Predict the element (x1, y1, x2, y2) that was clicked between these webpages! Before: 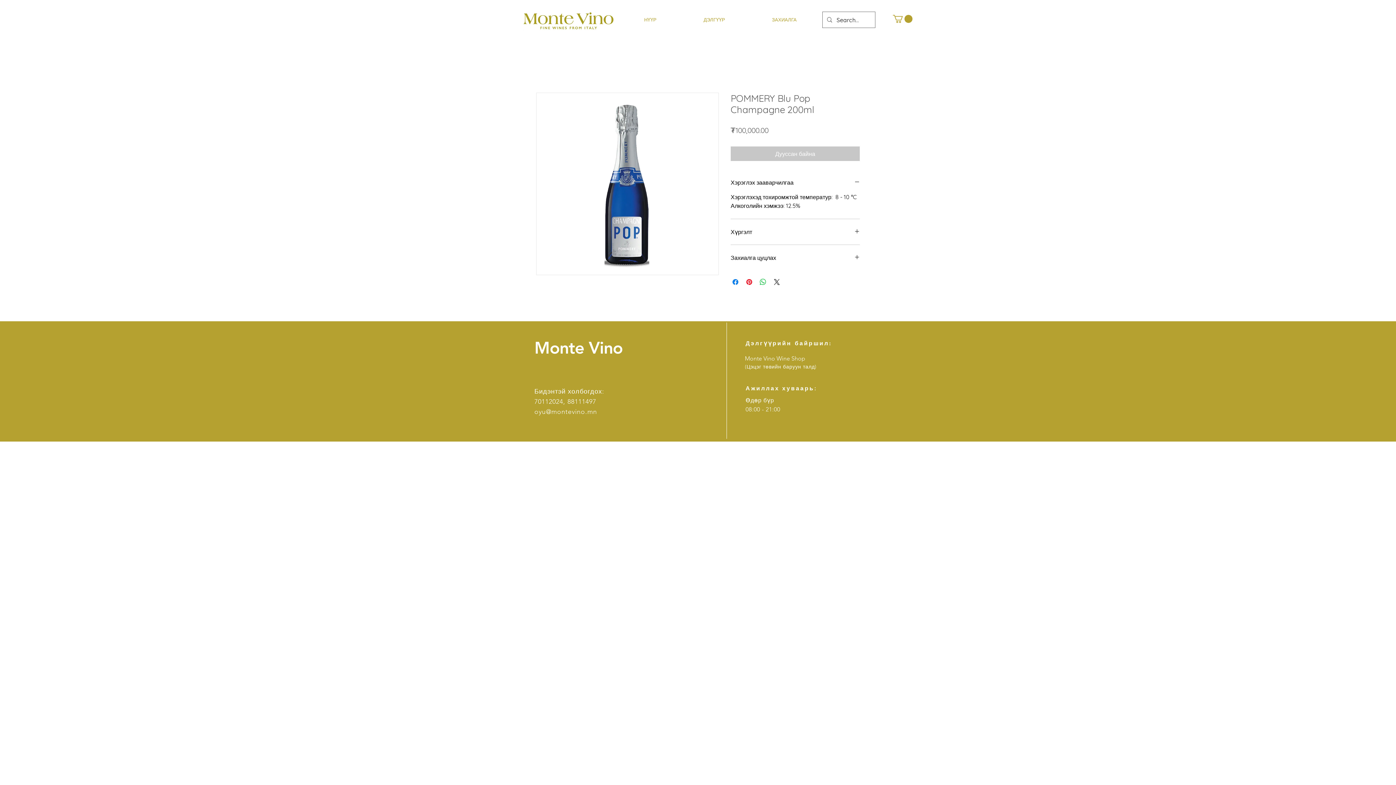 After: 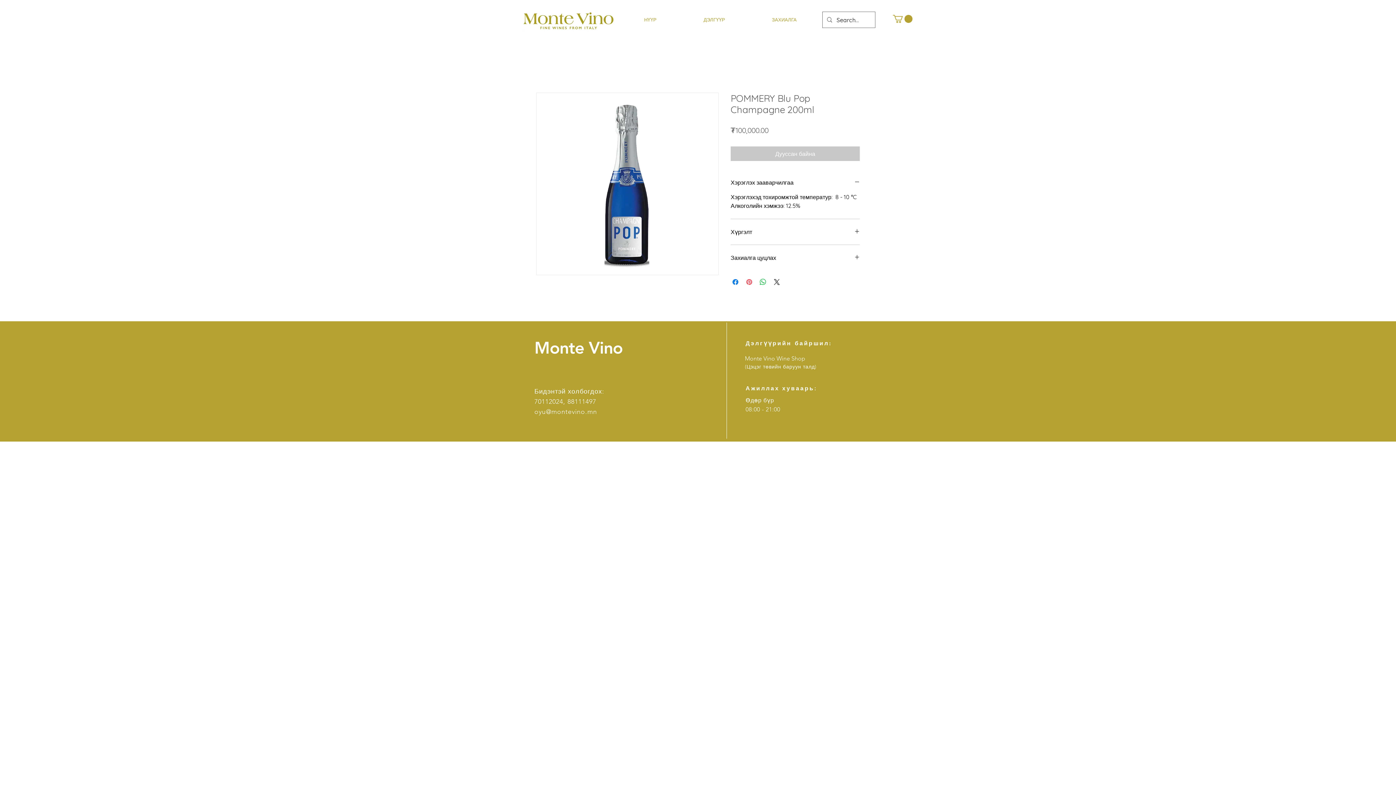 Action: label: Pin on Pinterest bbox: (745, 277, 753, 286)